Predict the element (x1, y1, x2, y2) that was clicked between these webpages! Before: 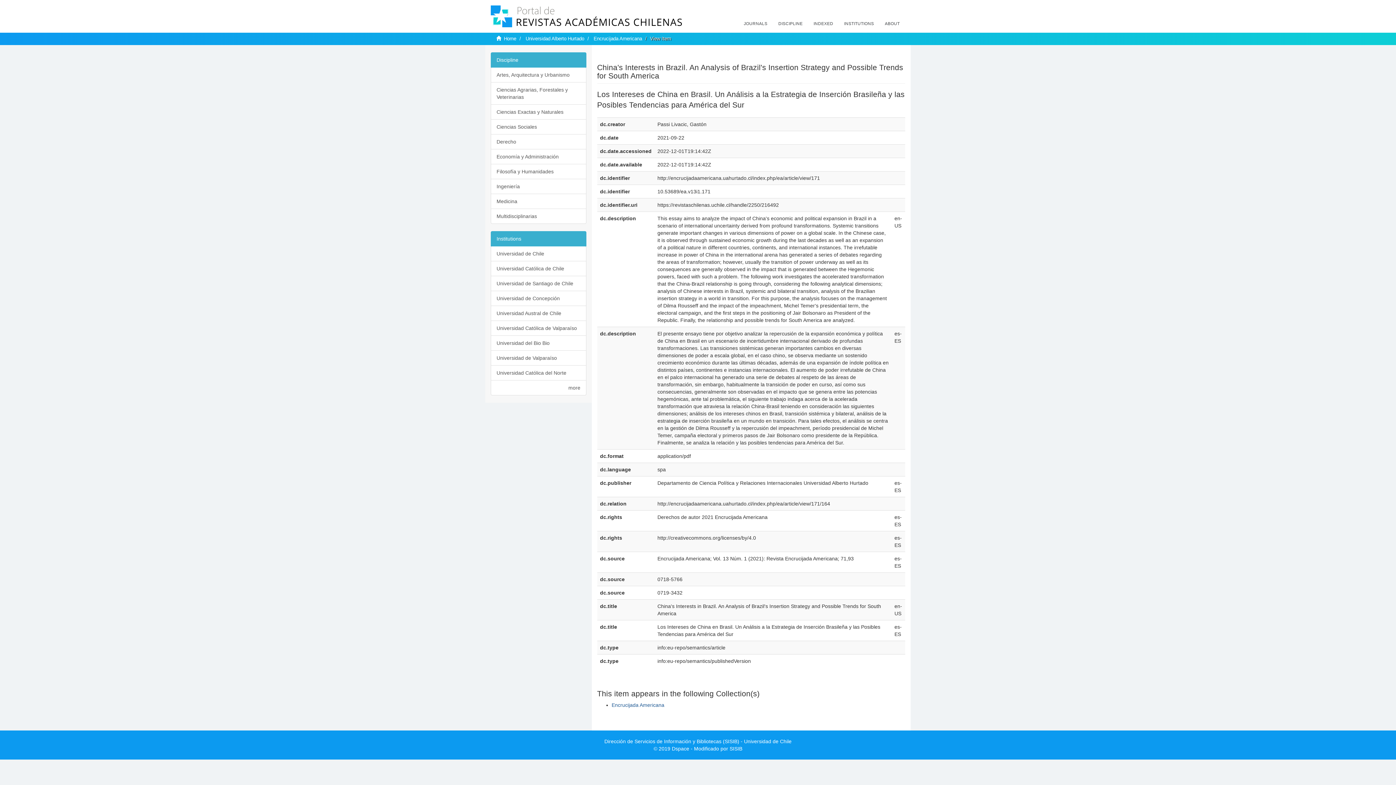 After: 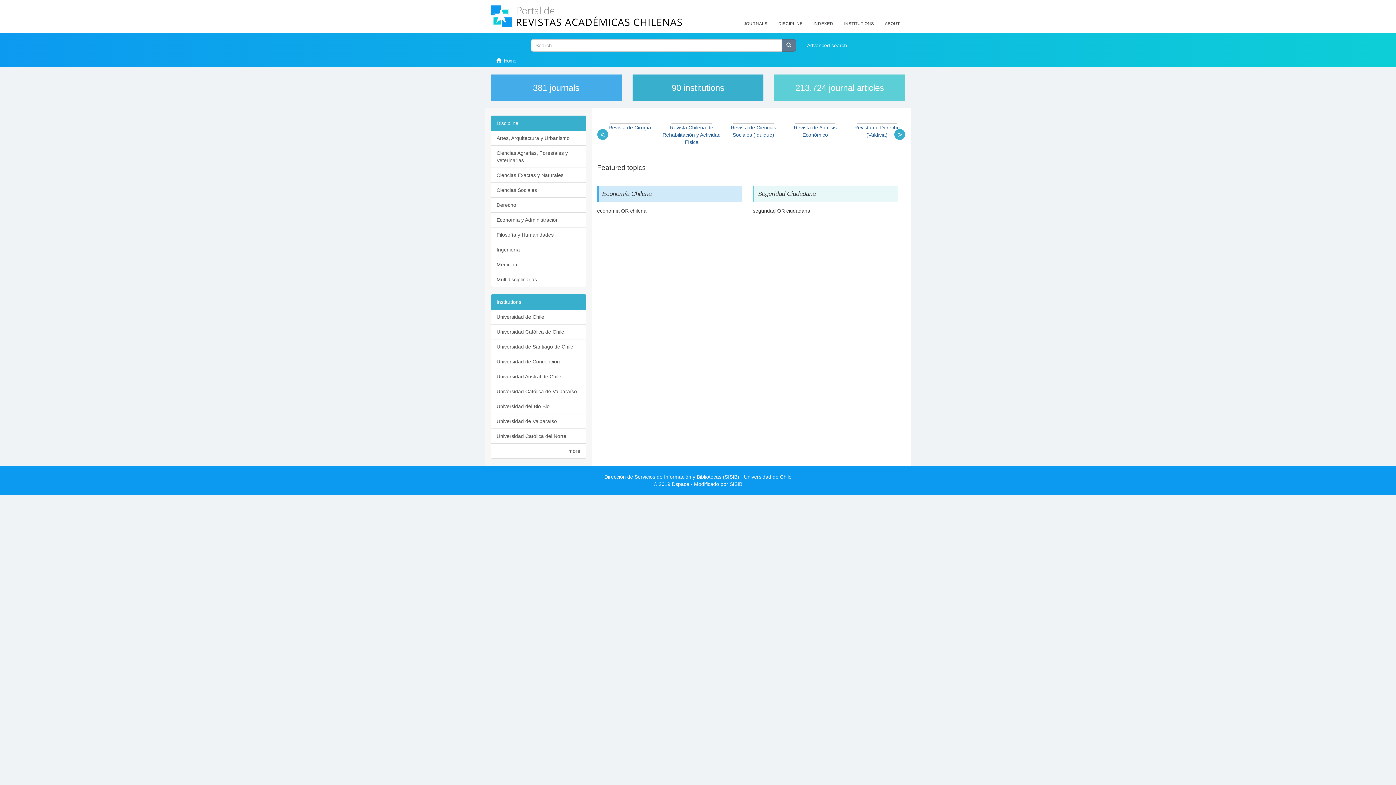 Action: bbox: (485, -7, 687, 29)